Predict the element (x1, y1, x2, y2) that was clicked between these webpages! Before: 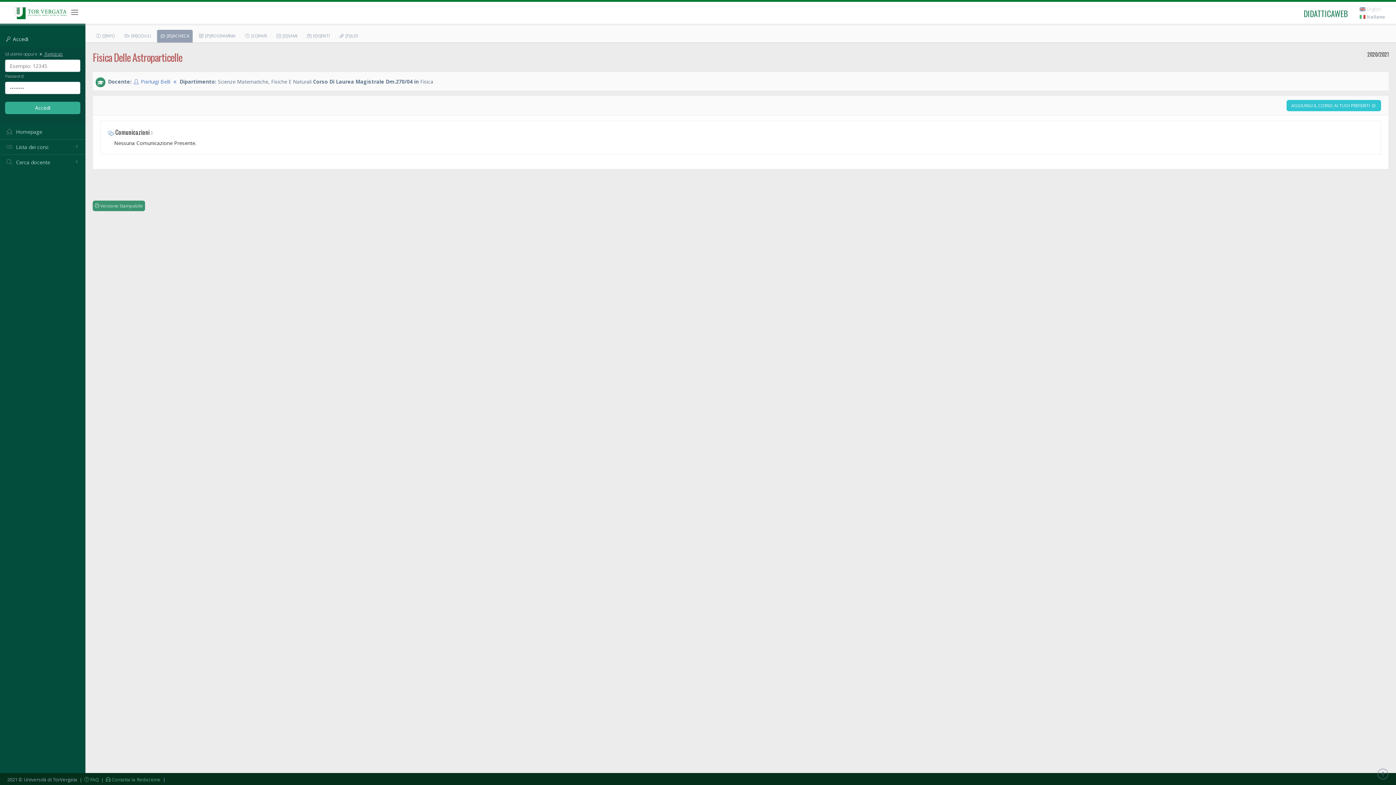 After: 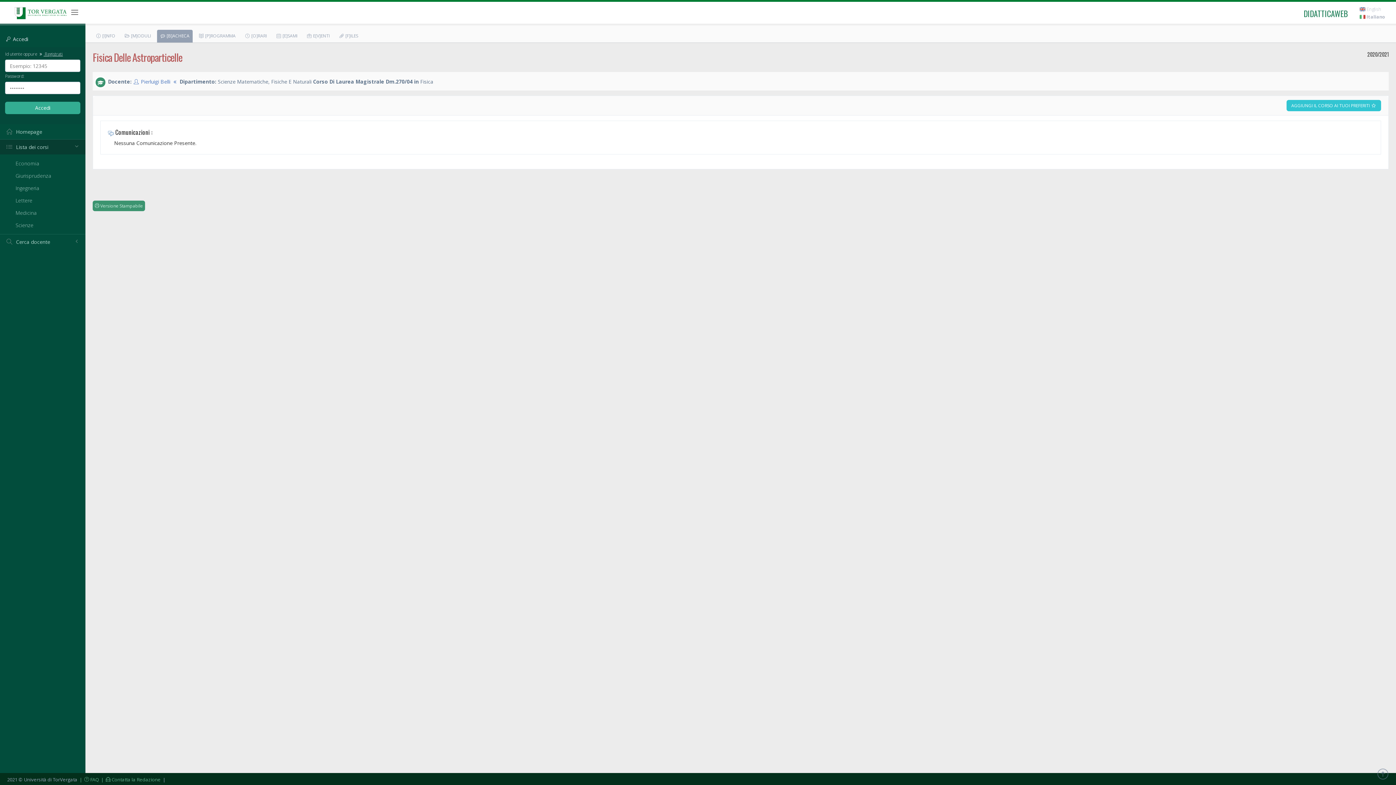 Action: bbox: (0, 139, 85, 154) label:  Lista dei corsi